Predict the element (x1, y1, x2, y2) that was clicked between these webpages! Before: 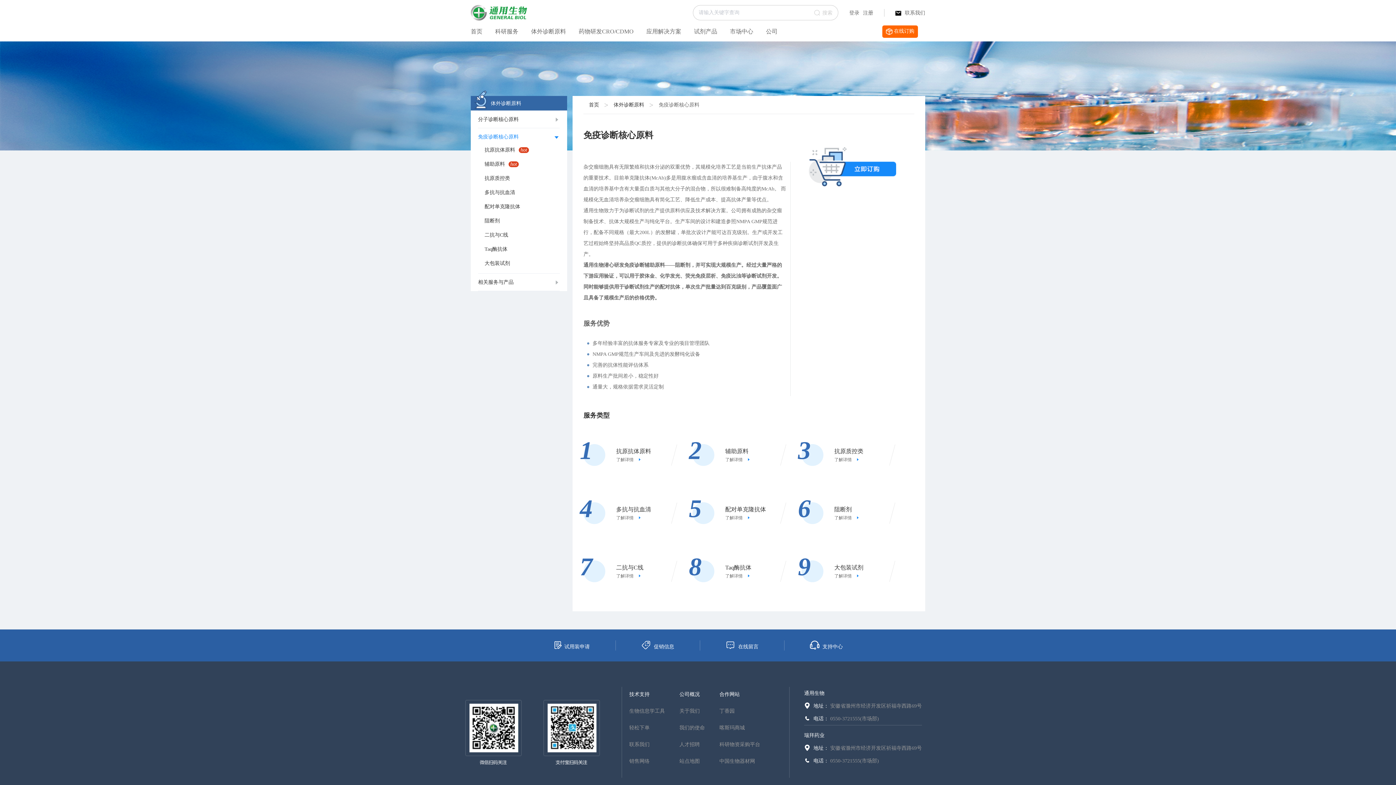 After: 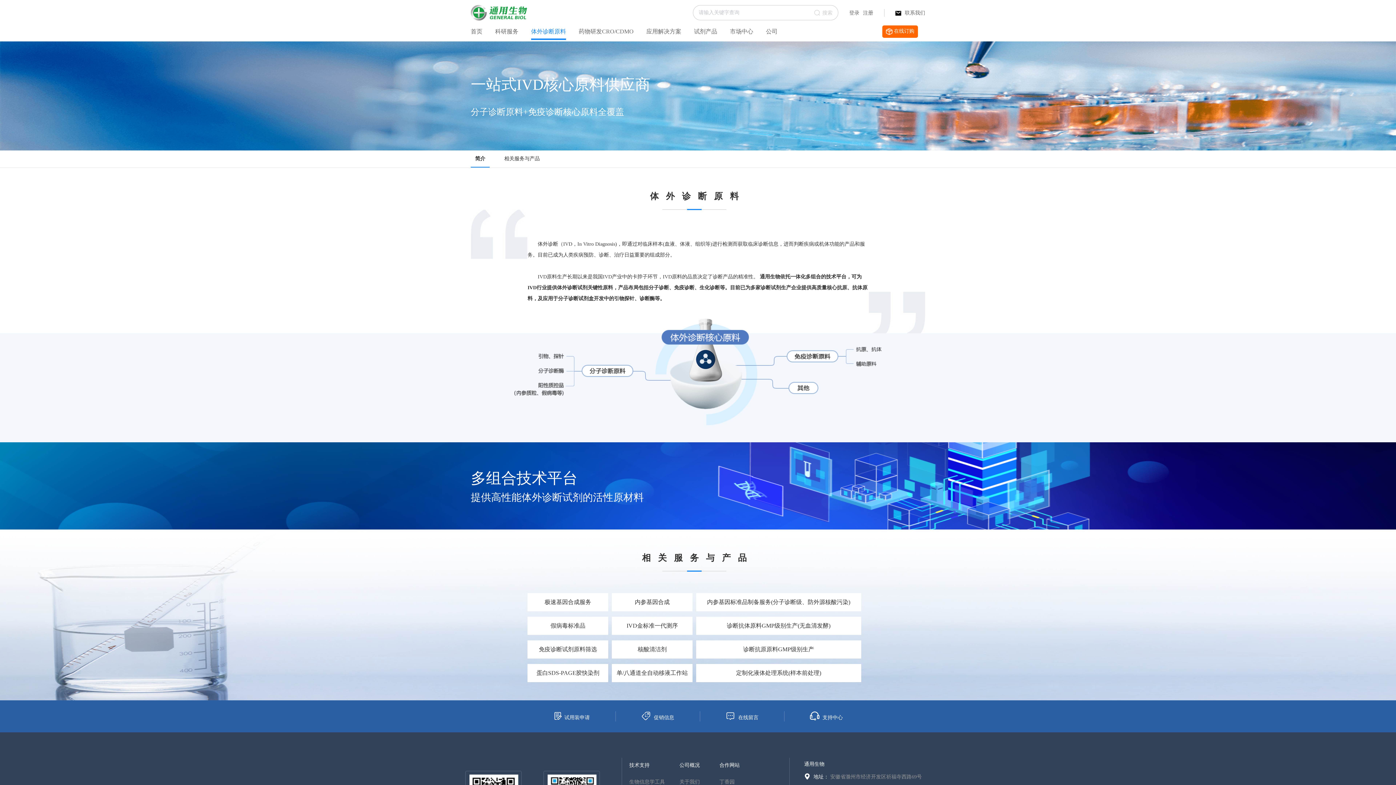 Action: label: 体外诊断原料 bbox: (613, 102, 644, 107)